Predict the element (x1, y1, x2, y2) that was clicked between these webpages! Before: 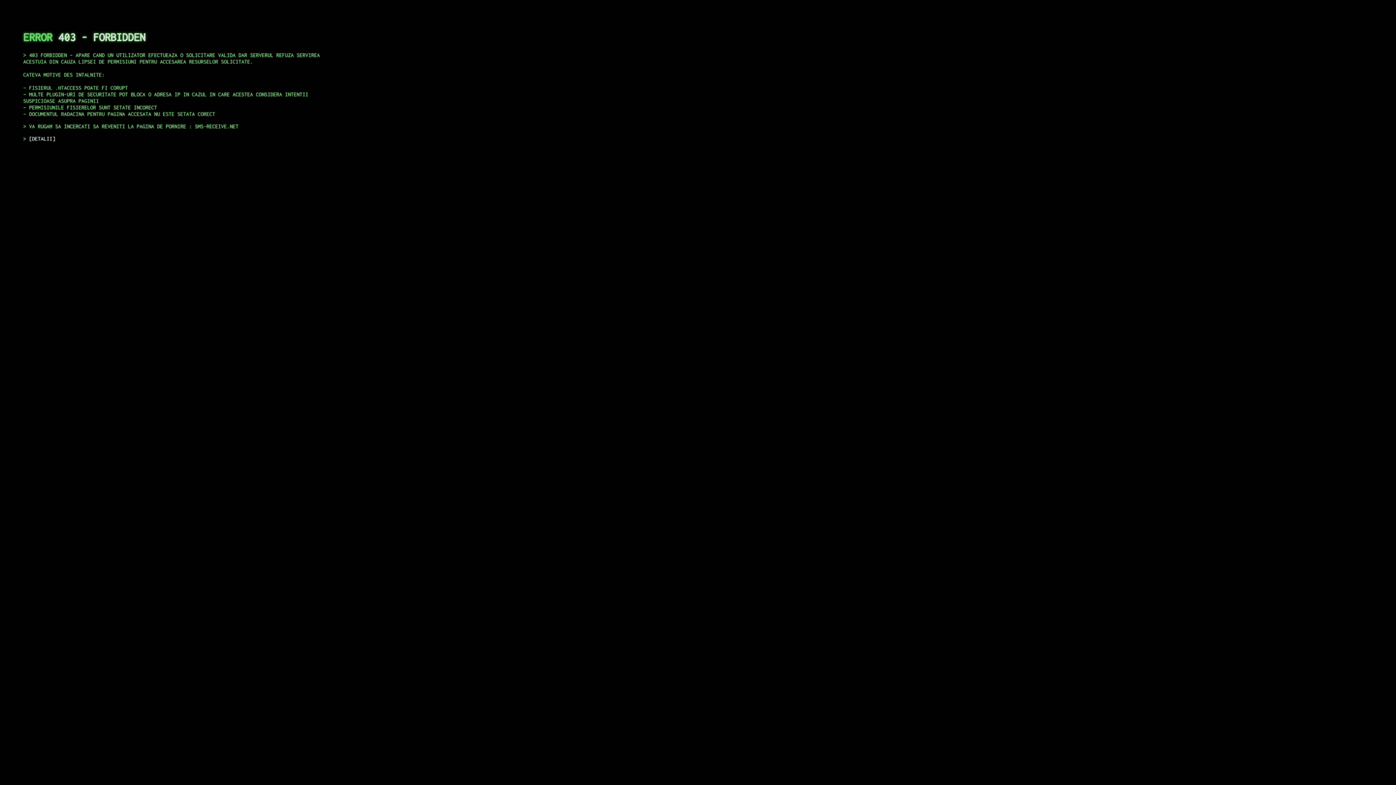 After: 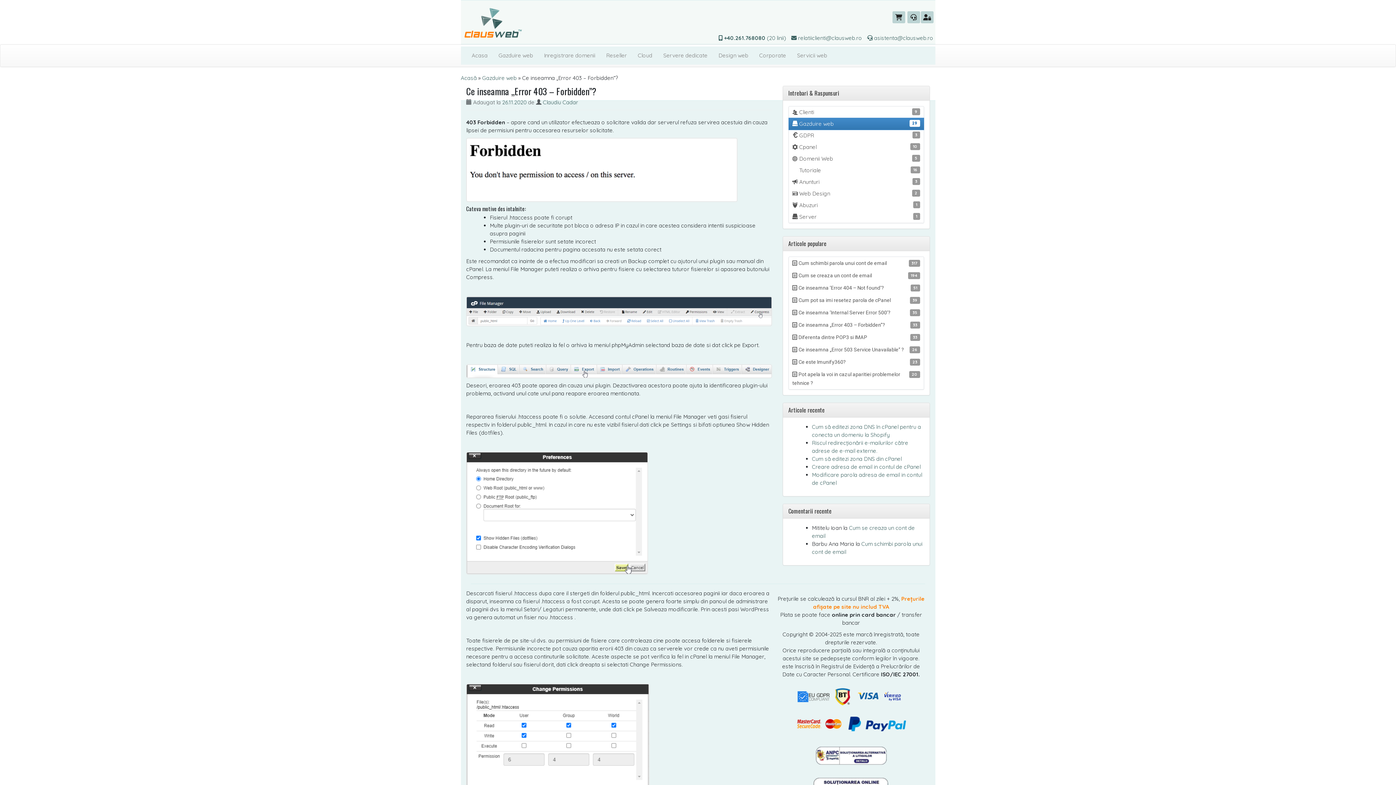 Action: label: DETALII bbox: (29, 135, 55, 141)